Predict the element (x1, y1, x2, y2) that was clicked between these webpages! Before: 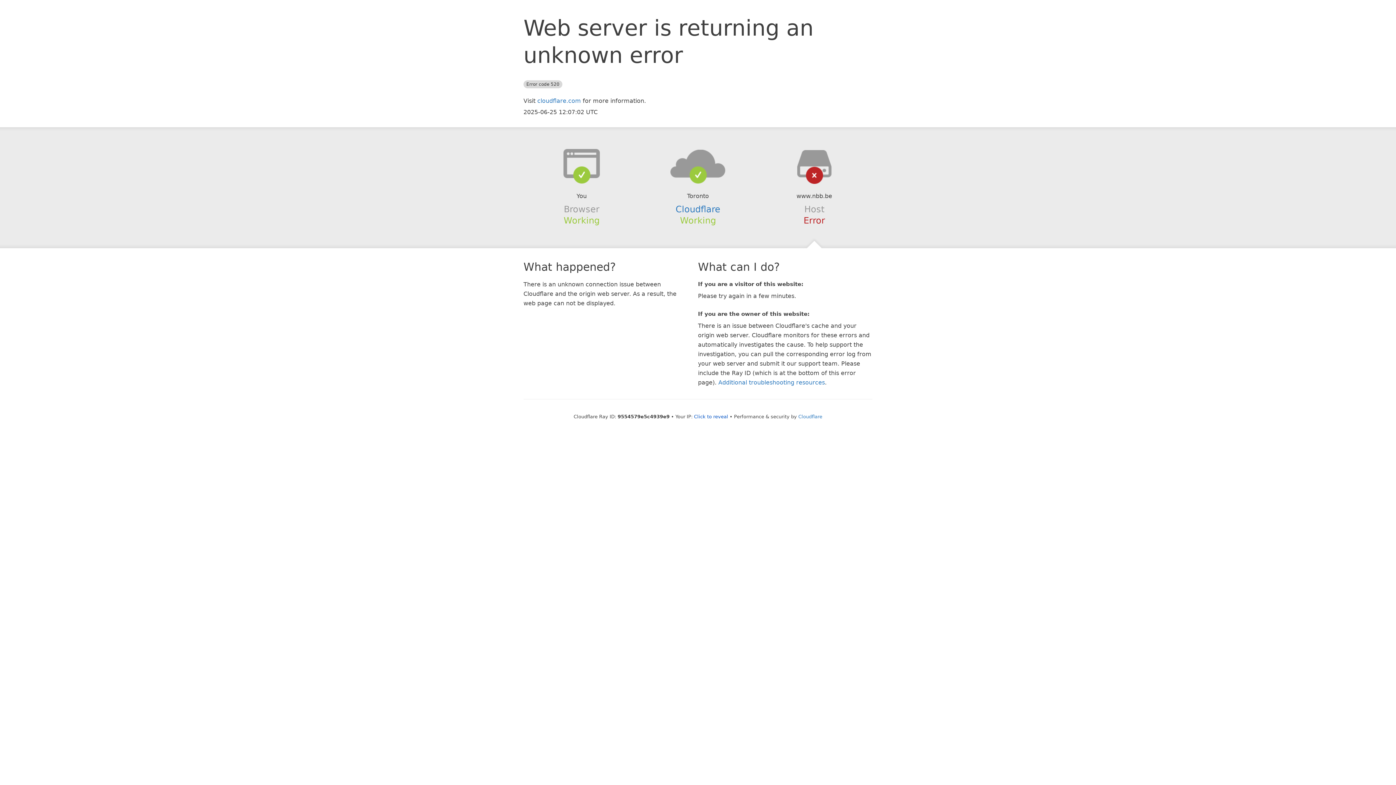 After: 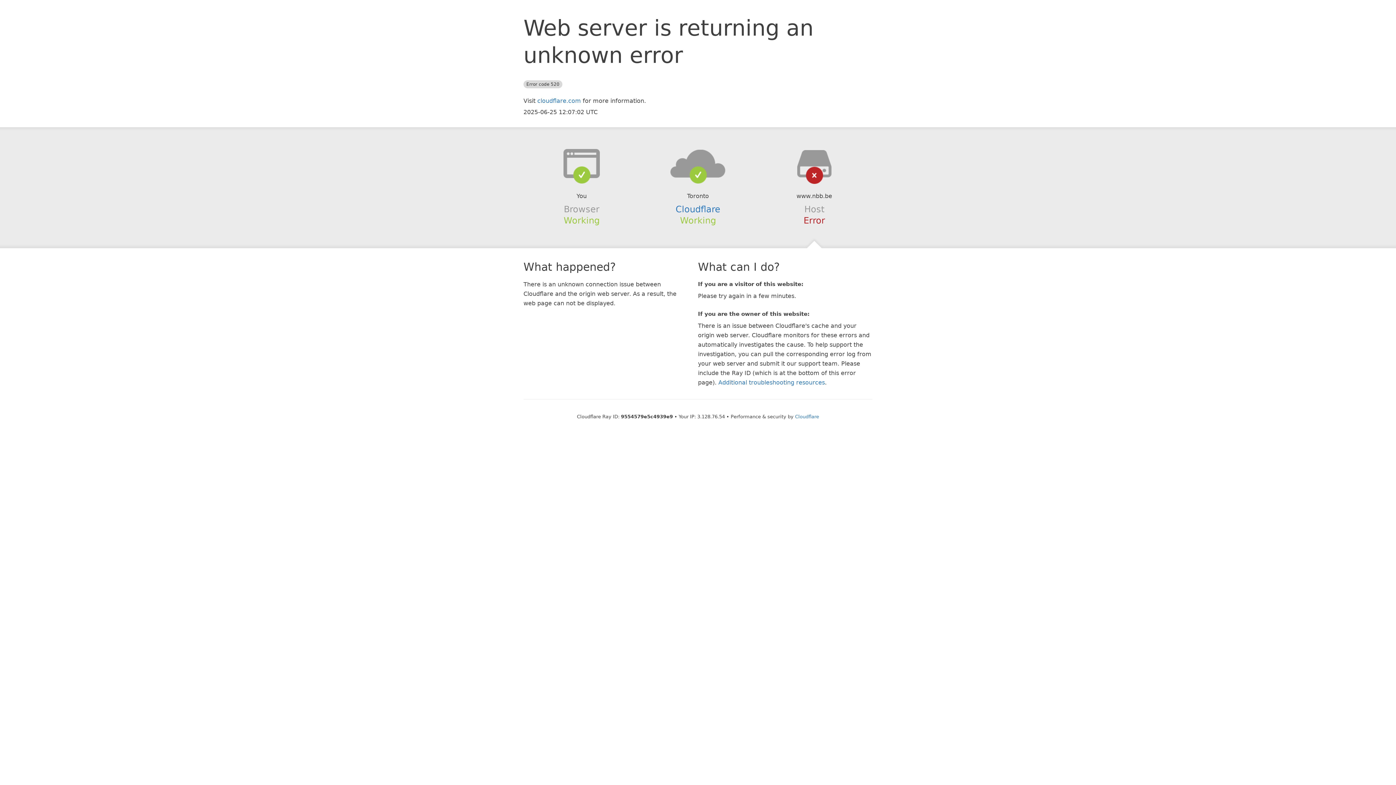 Action: bbox: (694, 414, 728, 419) label: Click to reveal